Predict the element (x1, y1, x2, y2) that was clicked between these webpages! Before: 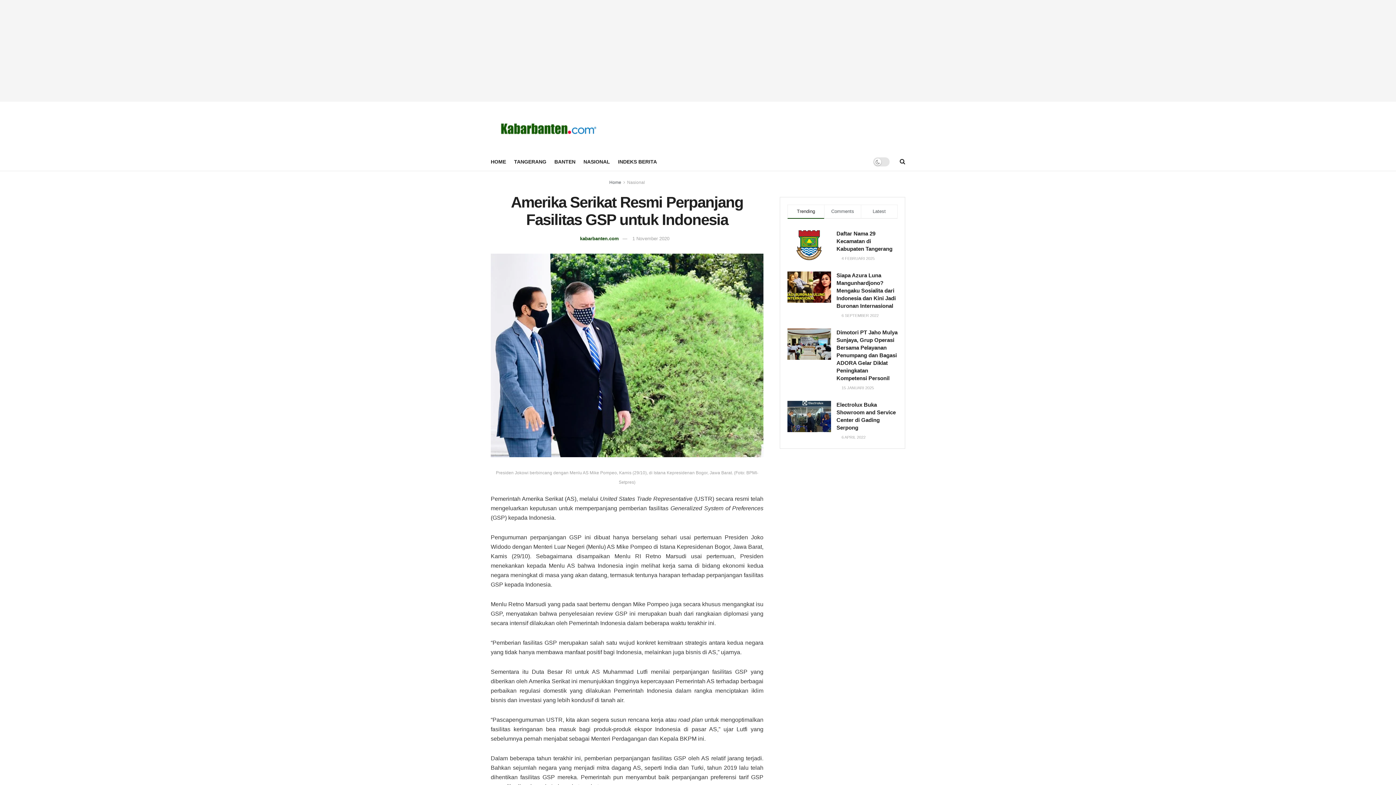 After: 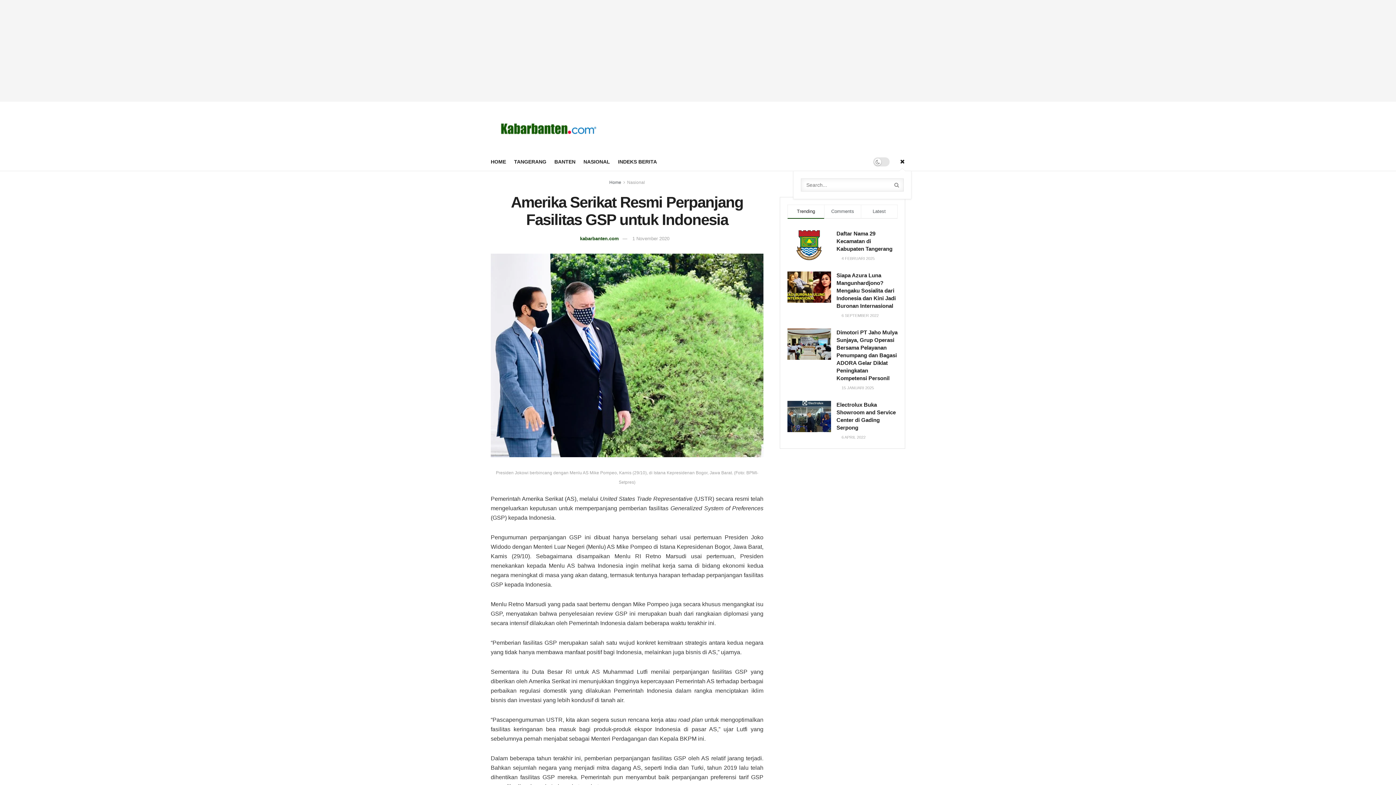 Action: bbox: (900, 152, 905, 170)